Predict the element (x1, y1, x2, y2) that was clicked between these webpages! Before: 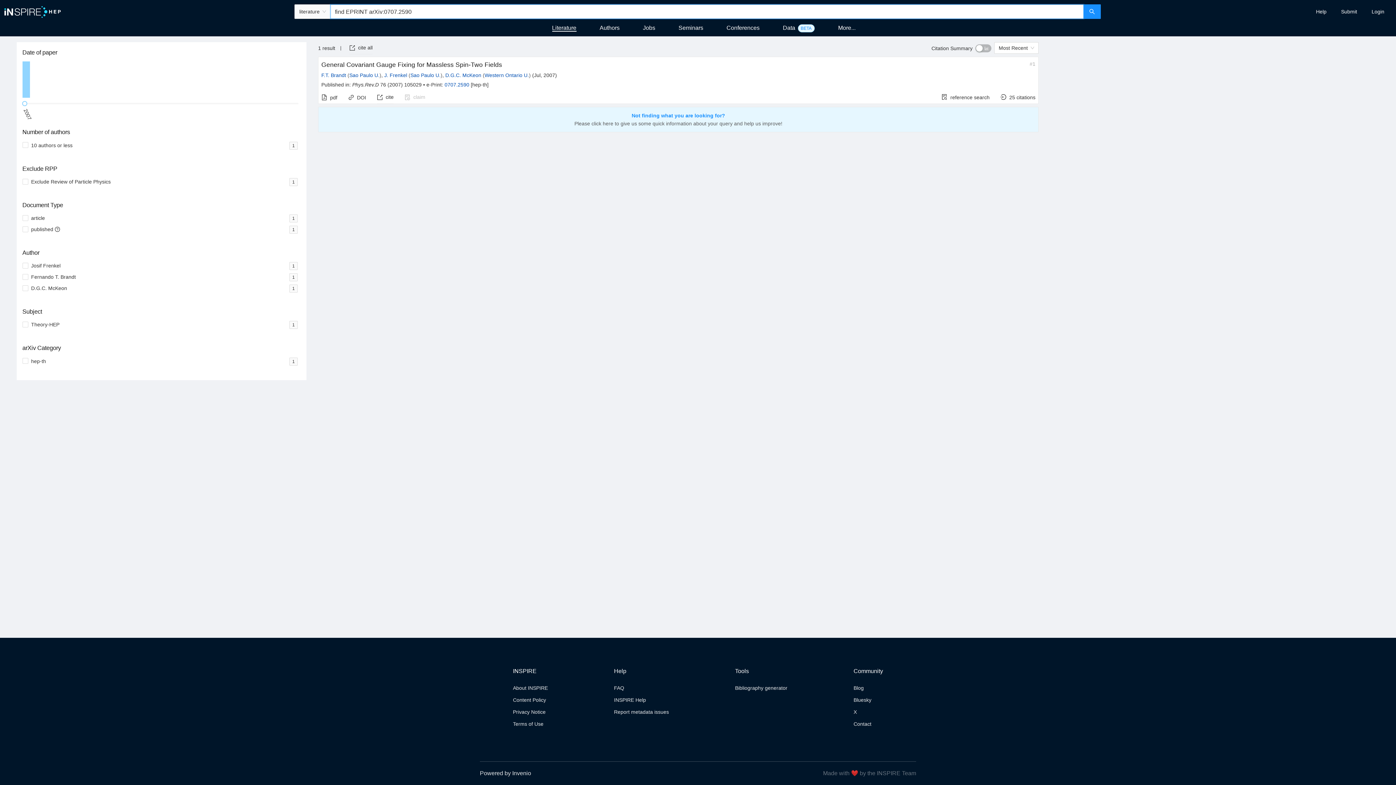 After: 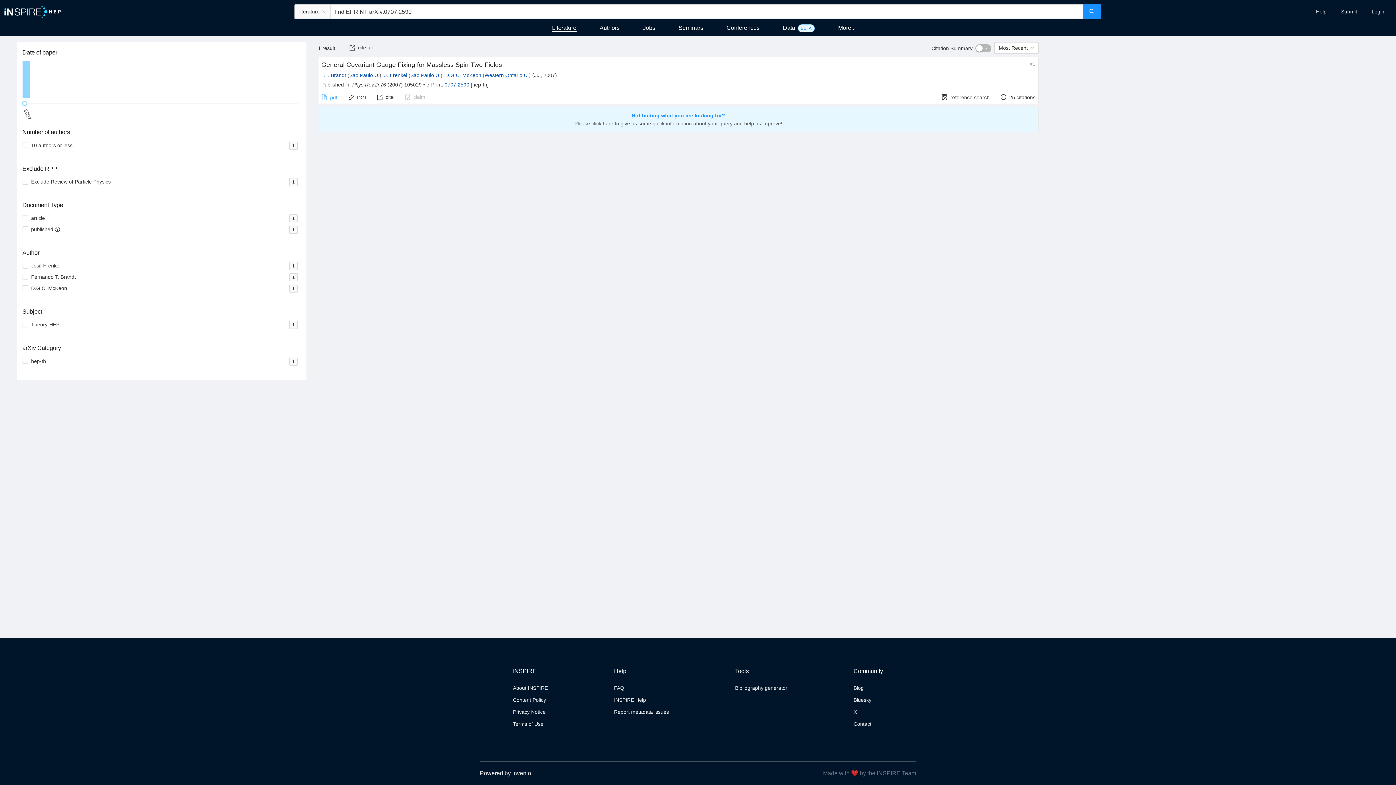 Action: bbox: (321, 94, 337, 100) label: pdf